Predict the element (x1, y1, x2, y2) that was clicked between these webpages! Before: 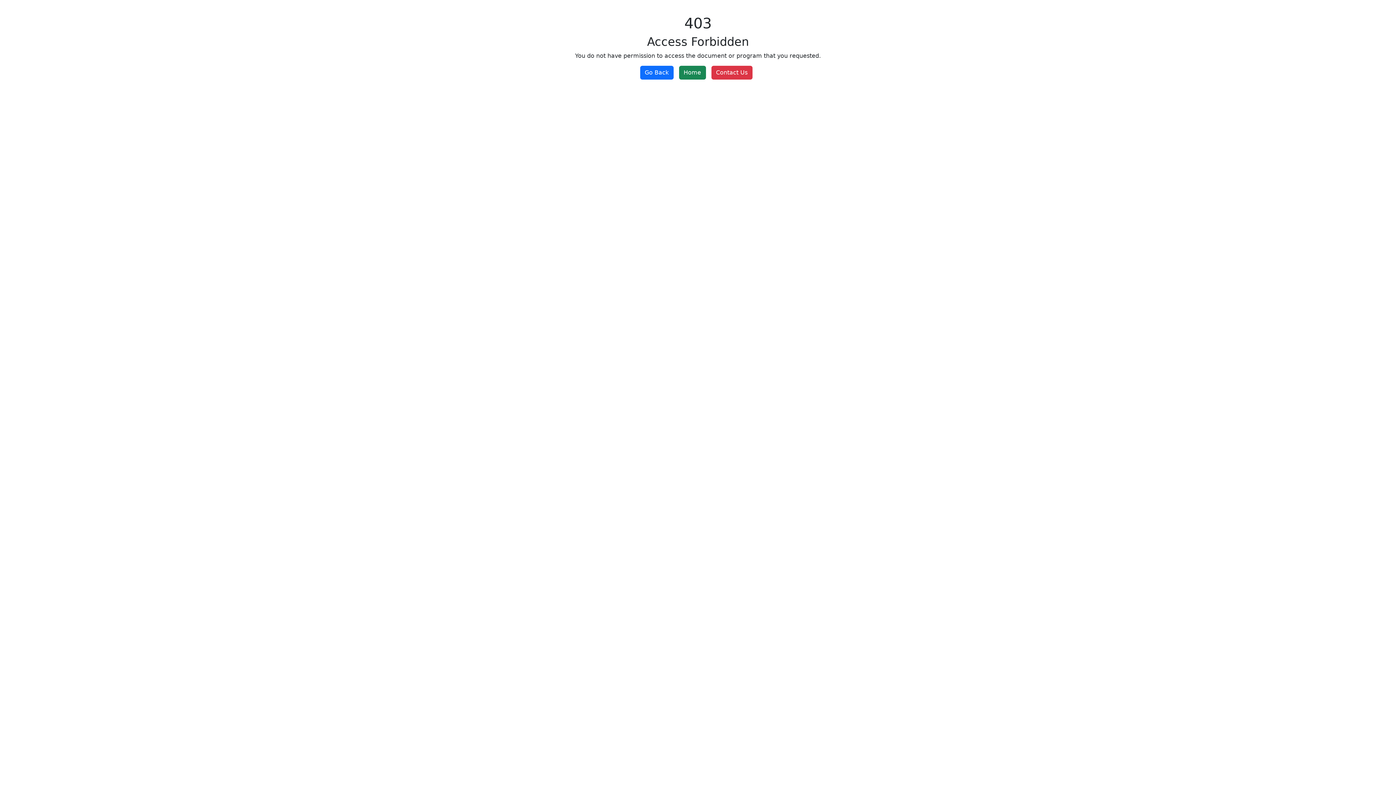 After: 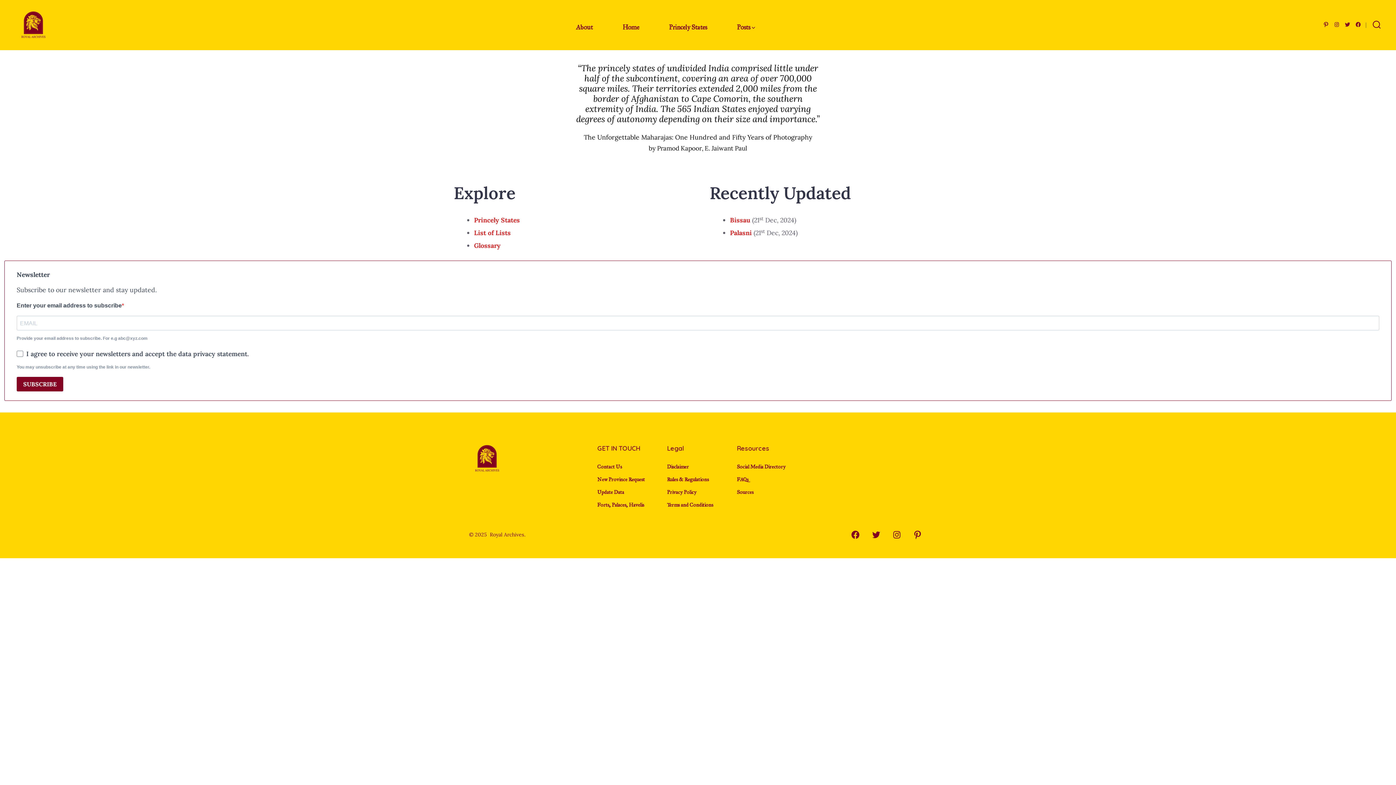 Action: bbox: (679, 65, 706, 79) label: Home